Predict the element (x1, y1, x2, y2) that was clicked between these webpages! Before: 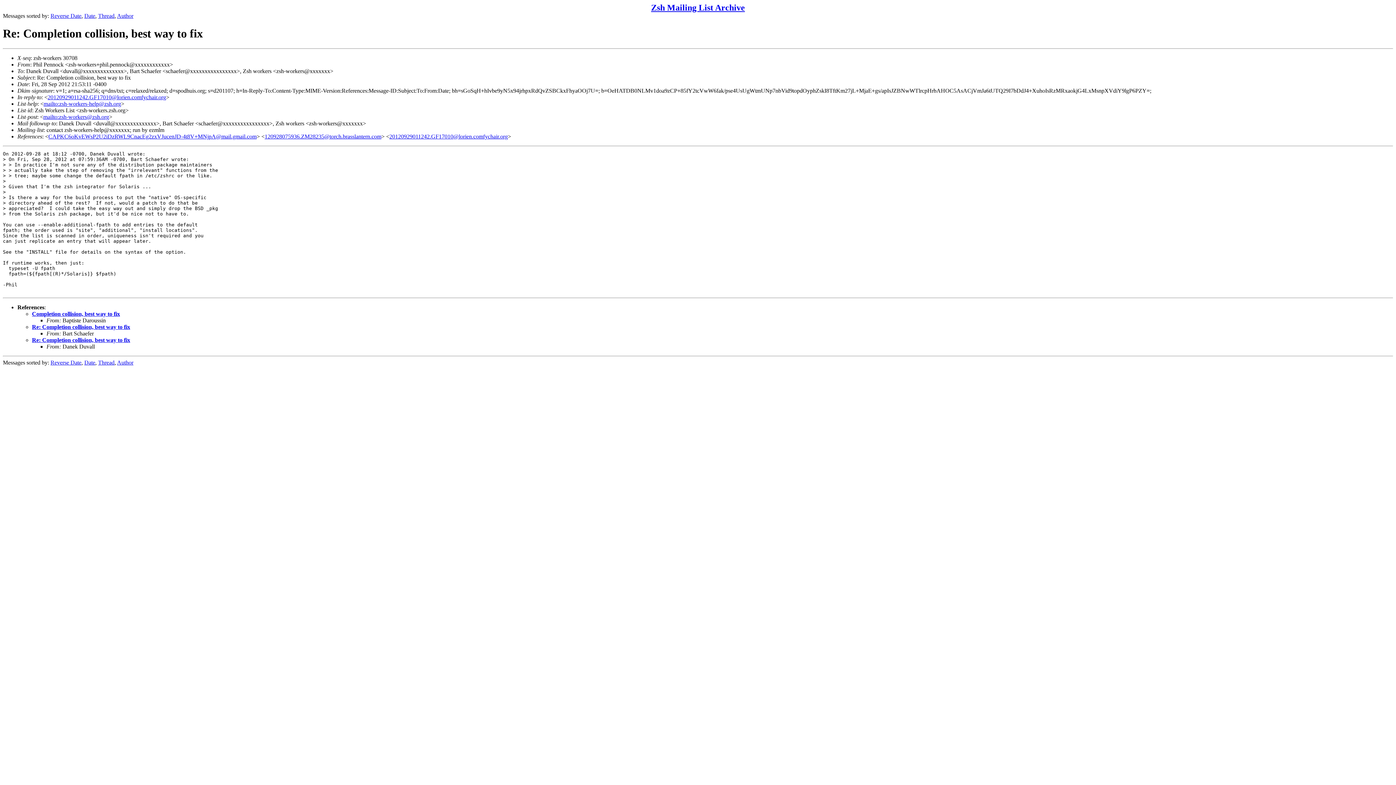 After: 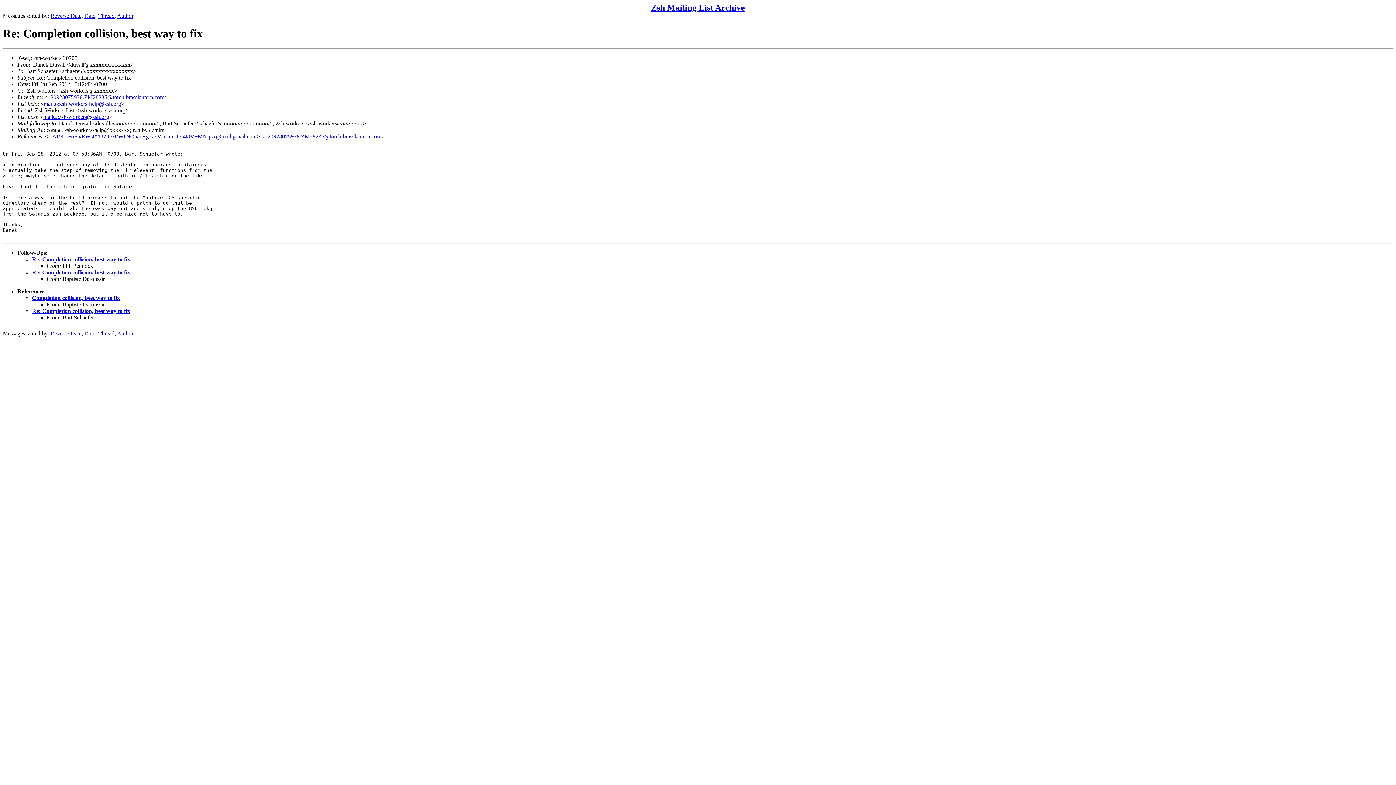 Action: label: 20120929011242.GF17010@lorien.comfychair.org bbox: (47, 94, 166, 100)